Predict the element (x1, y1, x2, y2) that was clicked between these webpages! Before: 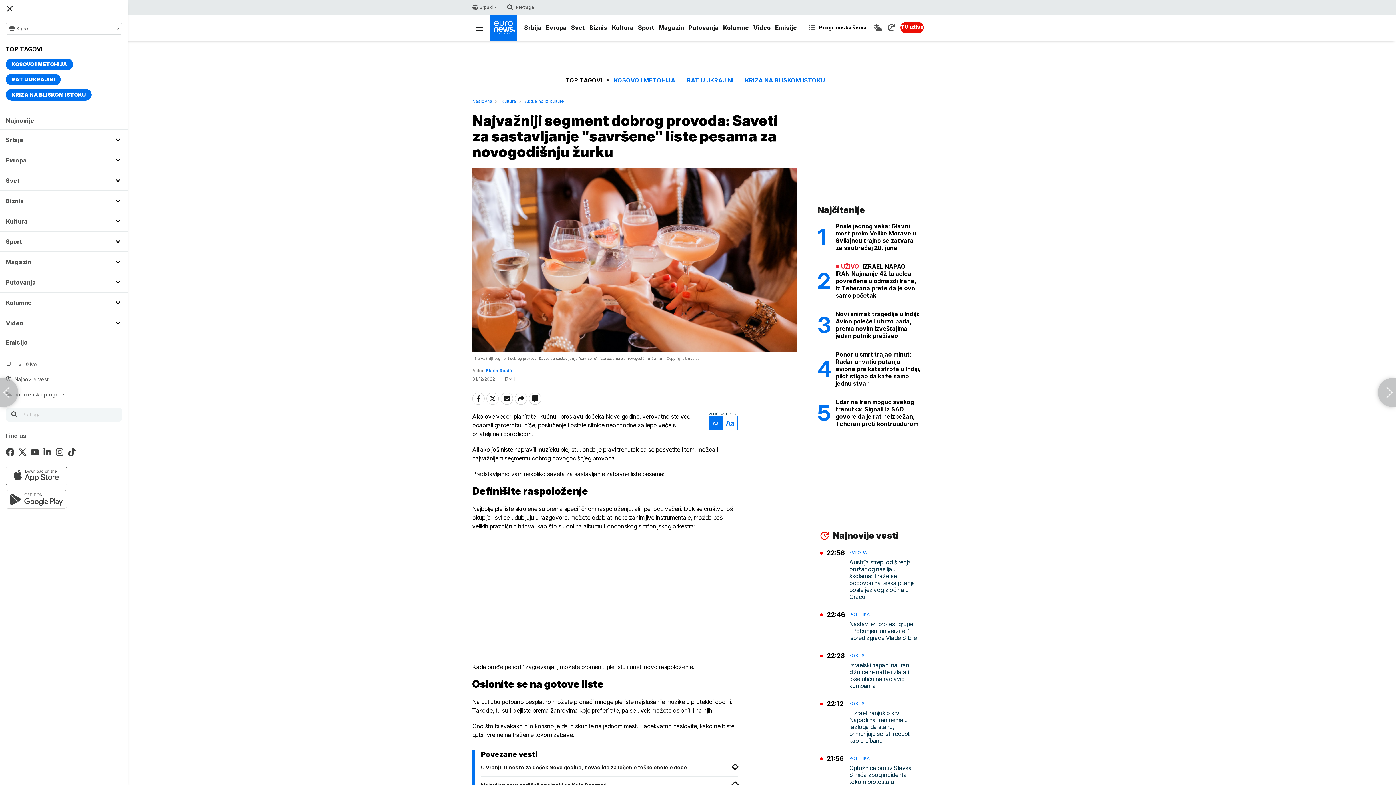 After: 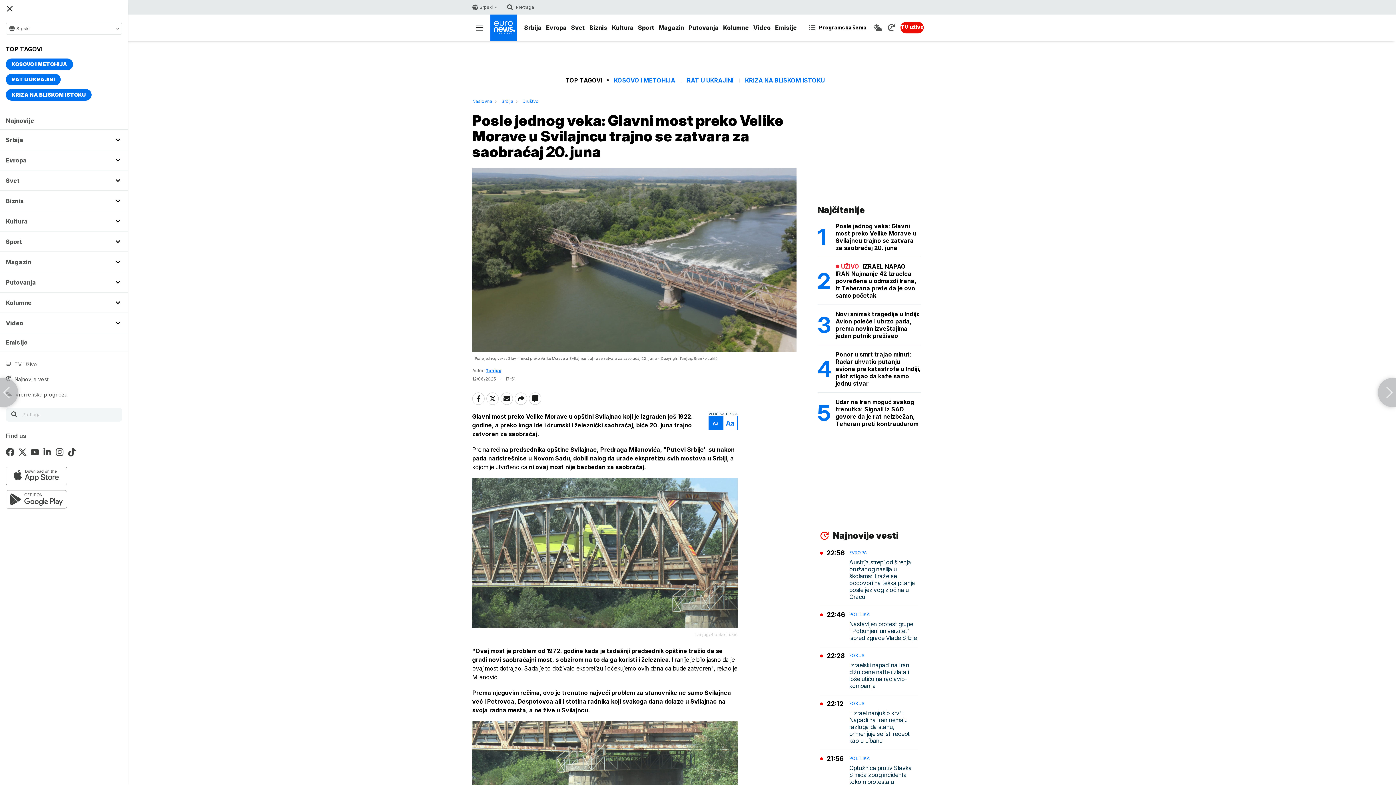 Action: bbox: (835, 222, 921, 251) label: Posle jednog veka: Glavni most preko Velike Morave u Svilajncu trajno se zatvara za saobraćaj 20. juna